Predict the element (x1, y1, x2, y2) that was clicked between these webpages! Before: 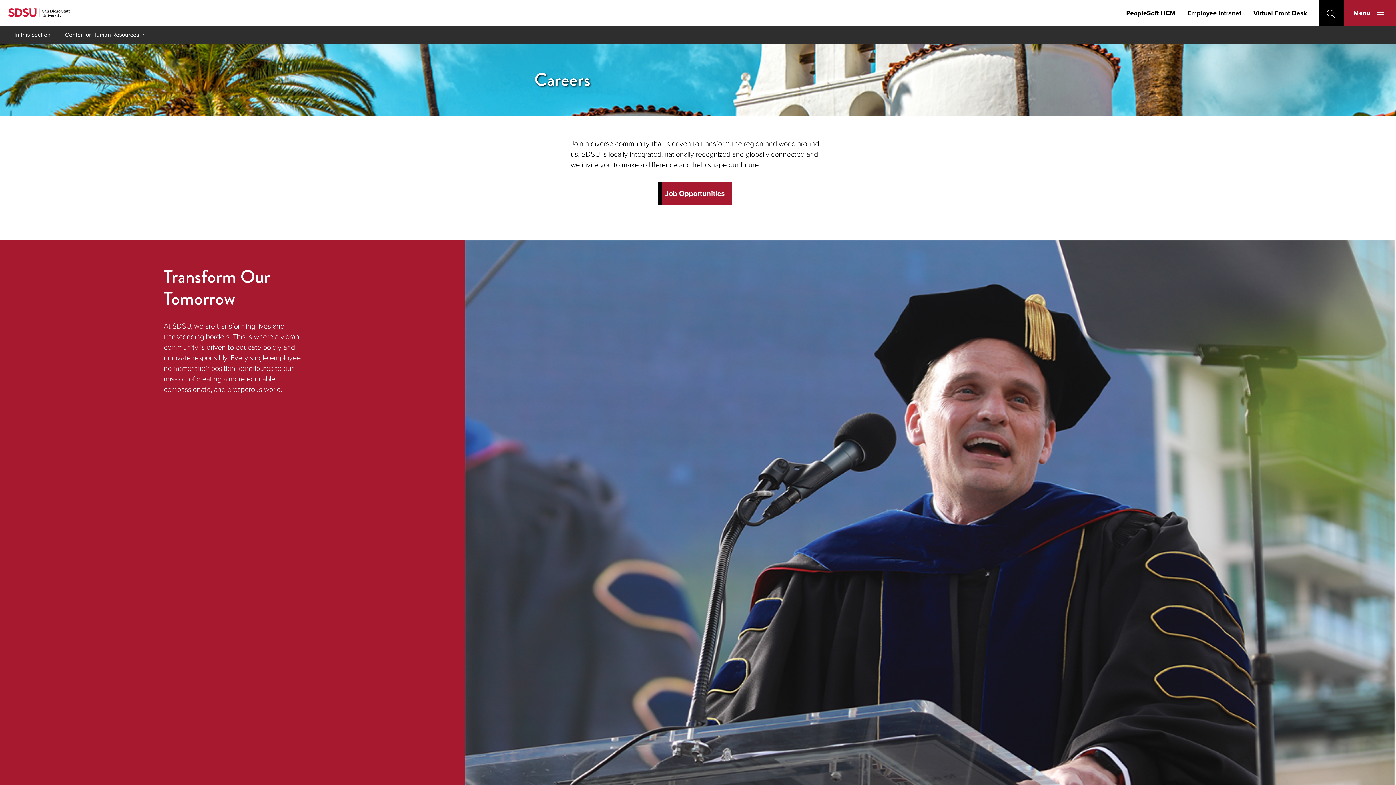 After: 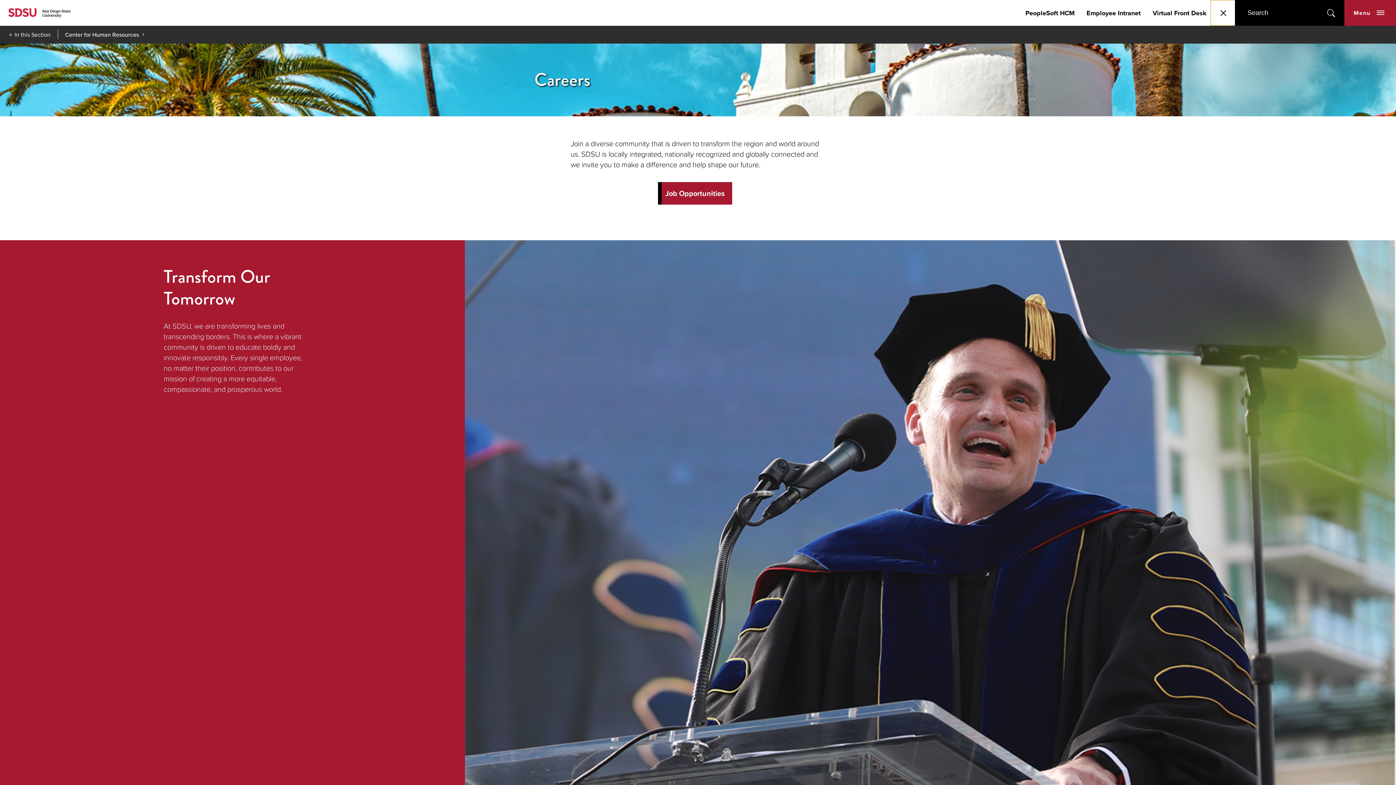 Action: bbox: (1318, 0, 1344, 25) label: open